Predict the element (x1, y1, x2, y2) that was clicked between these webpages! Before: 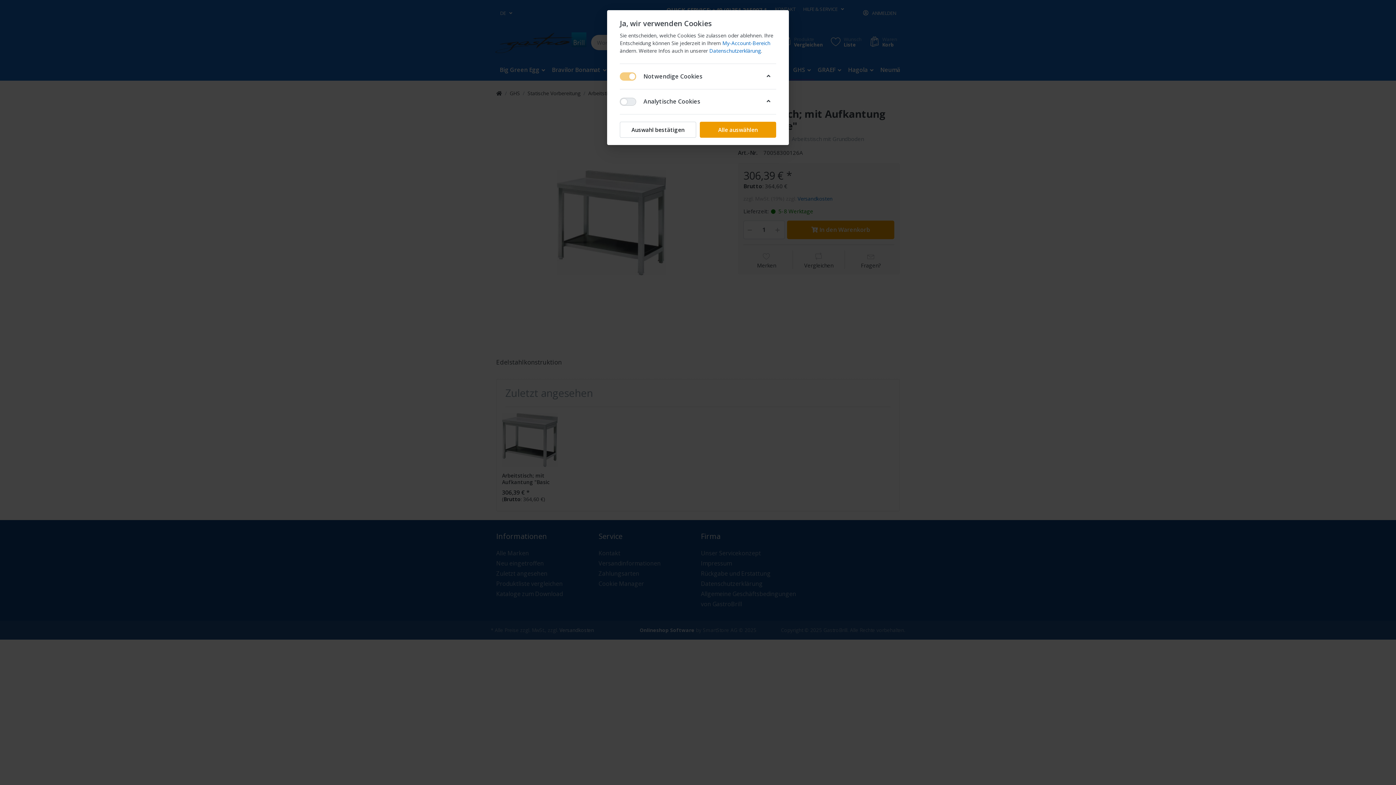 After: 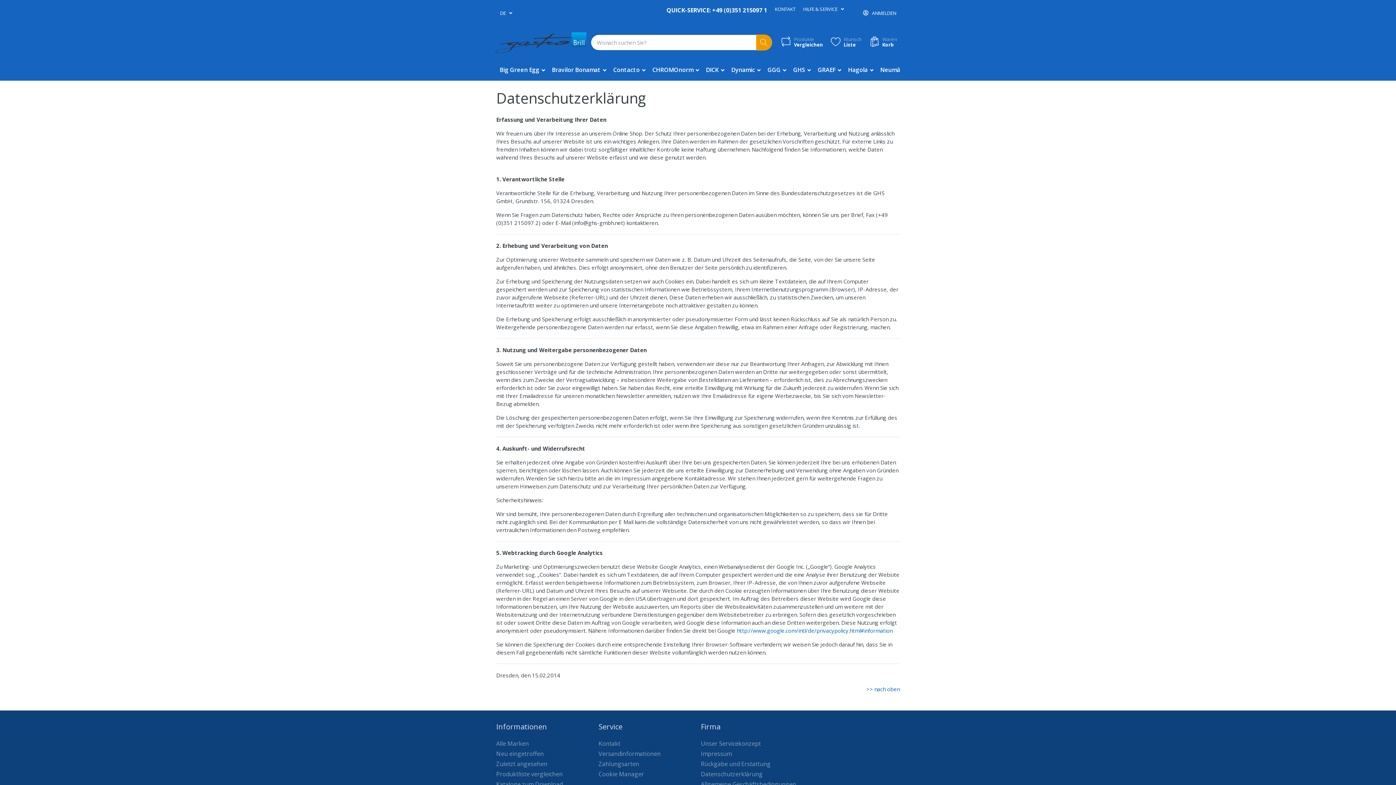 Action: label: Datenschutzerklärung bbox: (709, 47, 761, 54)